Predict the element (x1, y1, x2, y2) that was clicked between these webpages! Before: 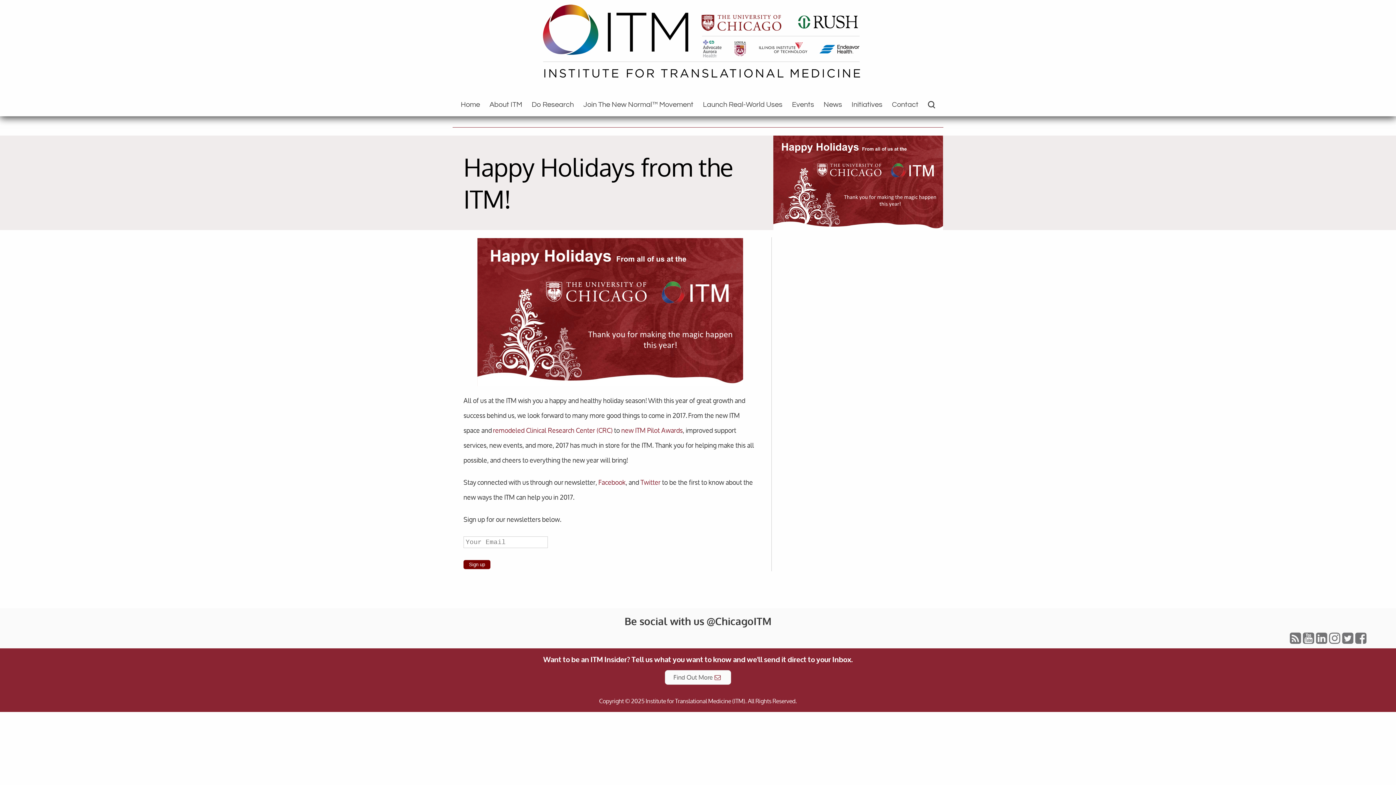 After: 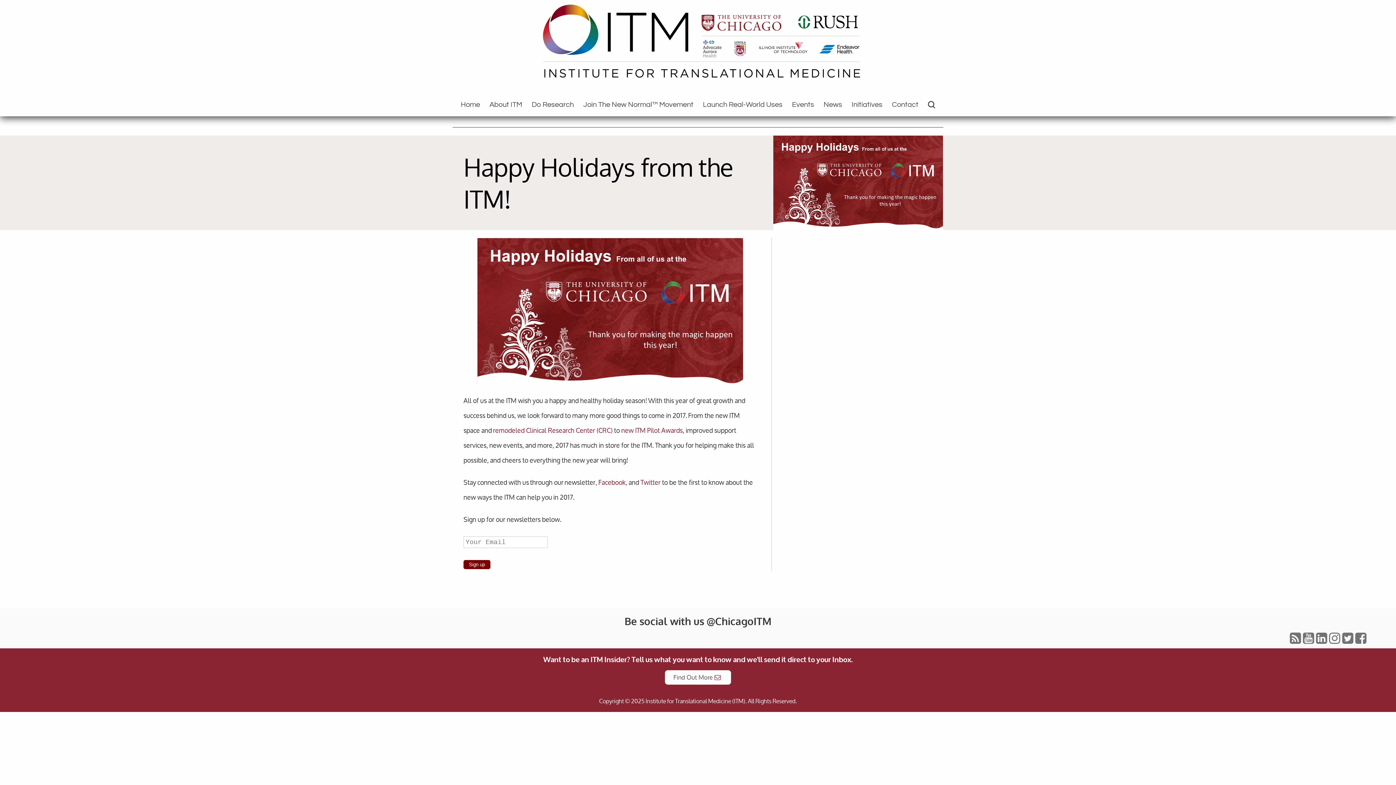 Action: bbox: (1290, 632, 1301, 645)